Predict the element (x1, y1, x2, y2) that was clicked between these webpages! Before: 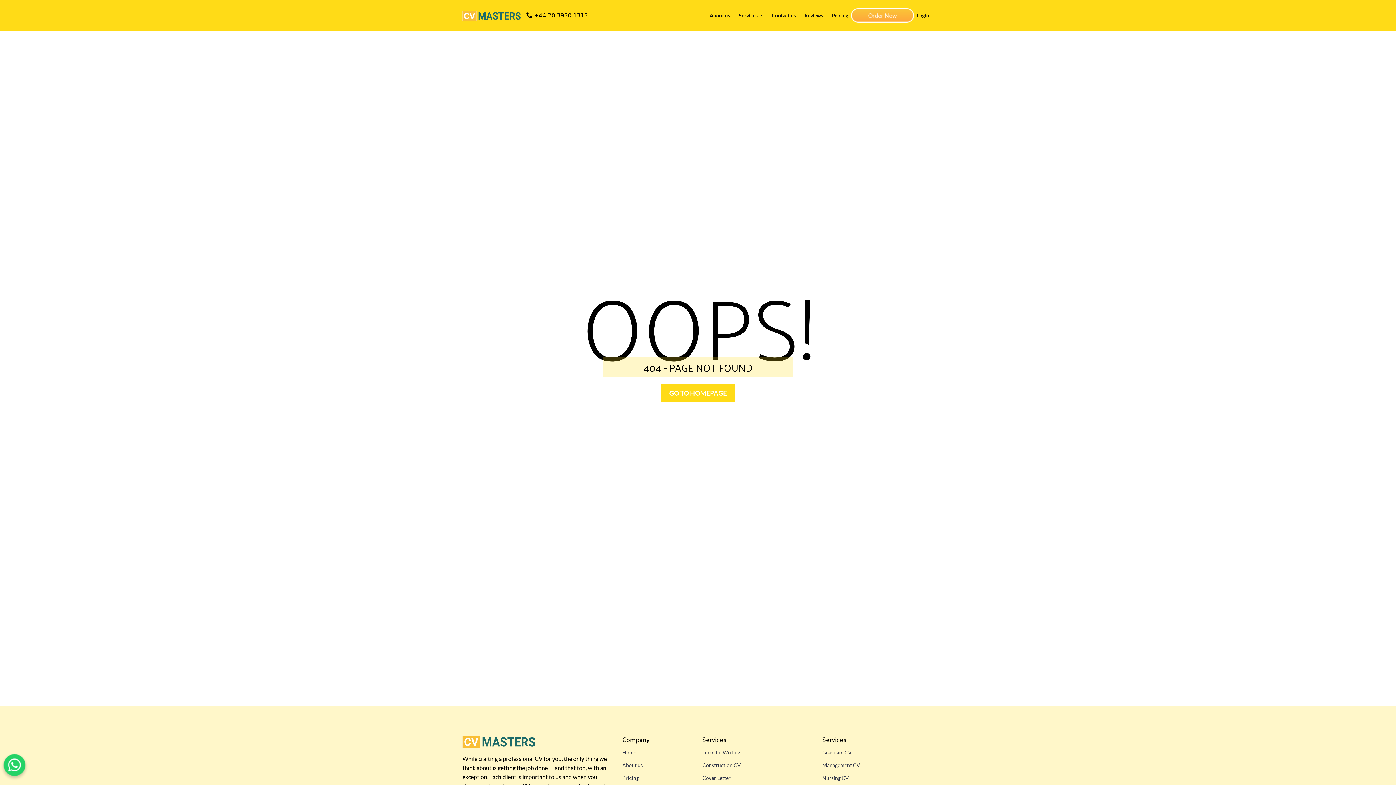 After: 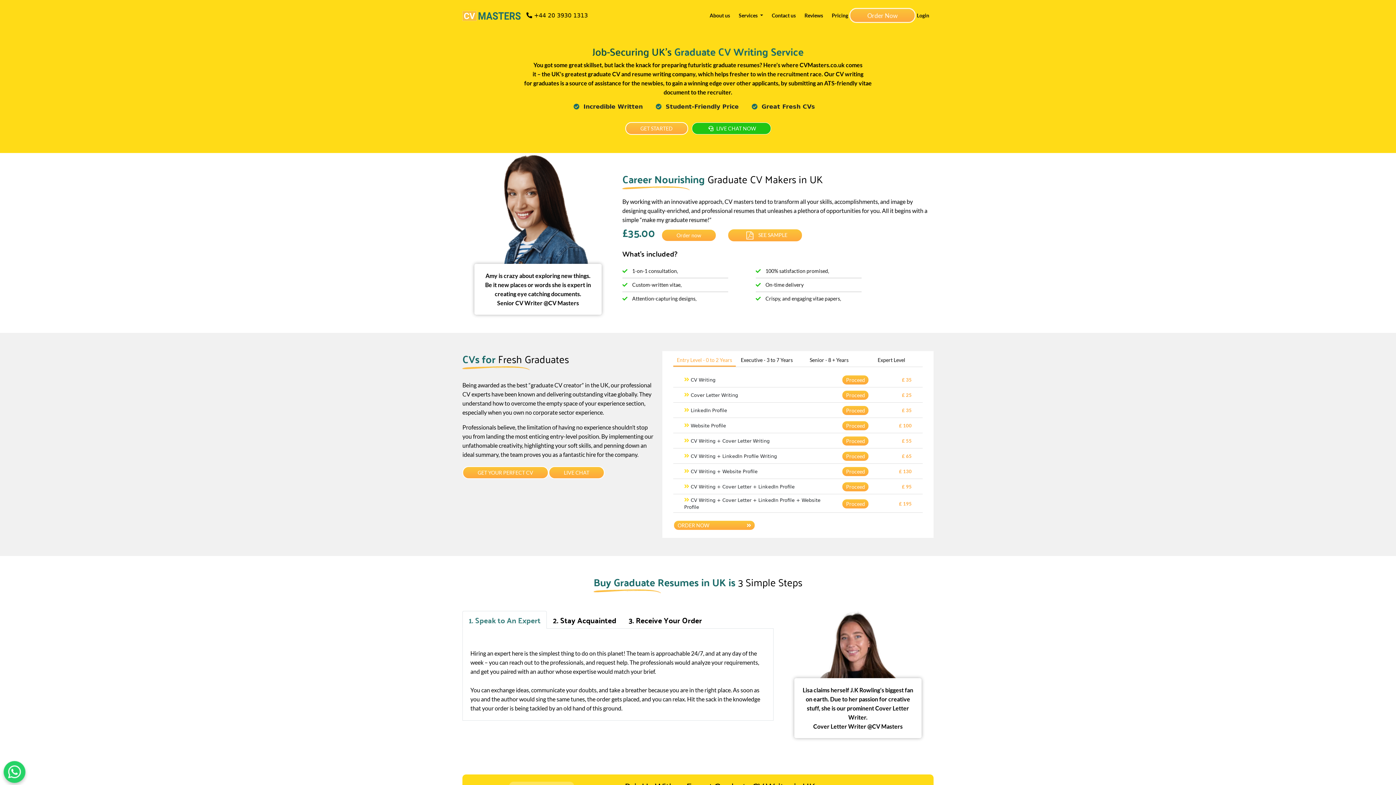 Action: label: Graduate CV bbox: (822, 749, 852, 756)